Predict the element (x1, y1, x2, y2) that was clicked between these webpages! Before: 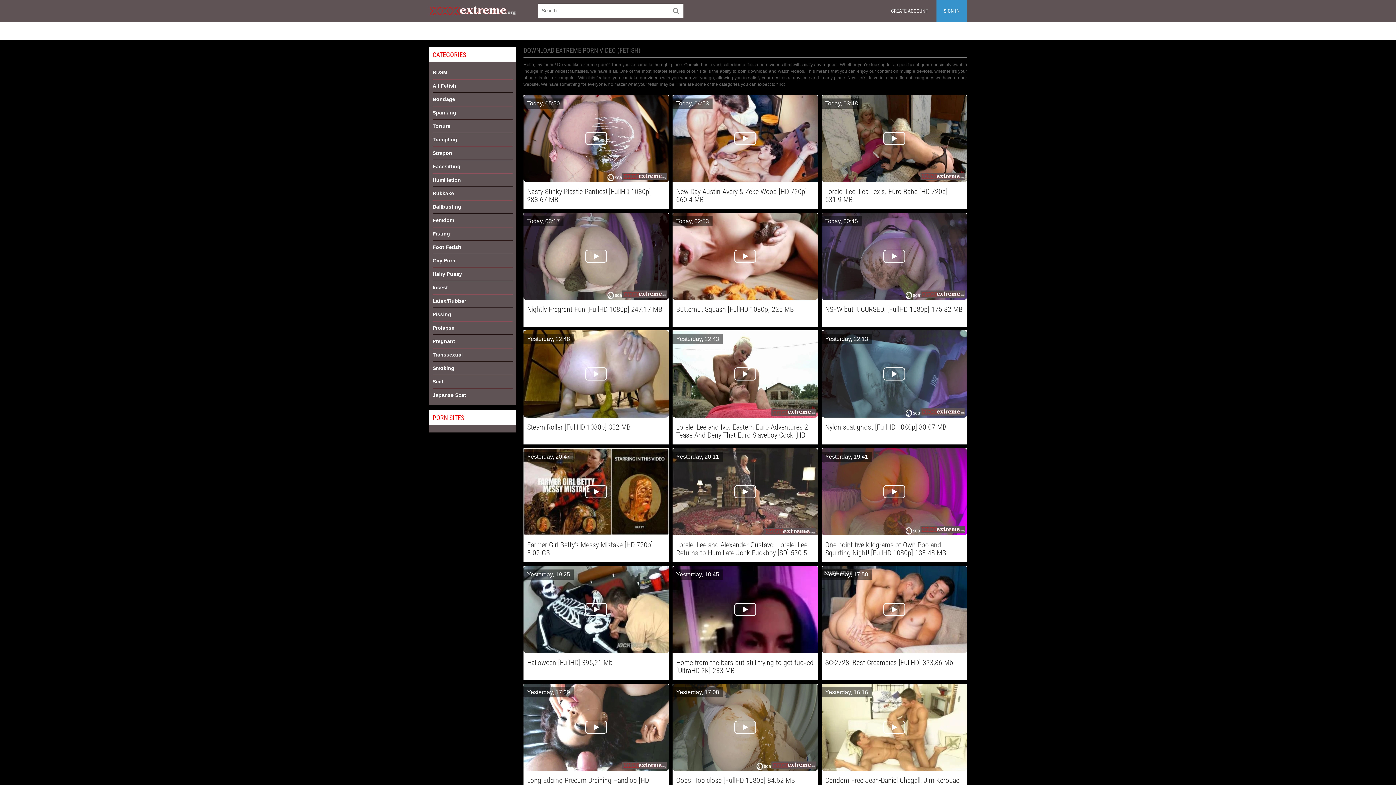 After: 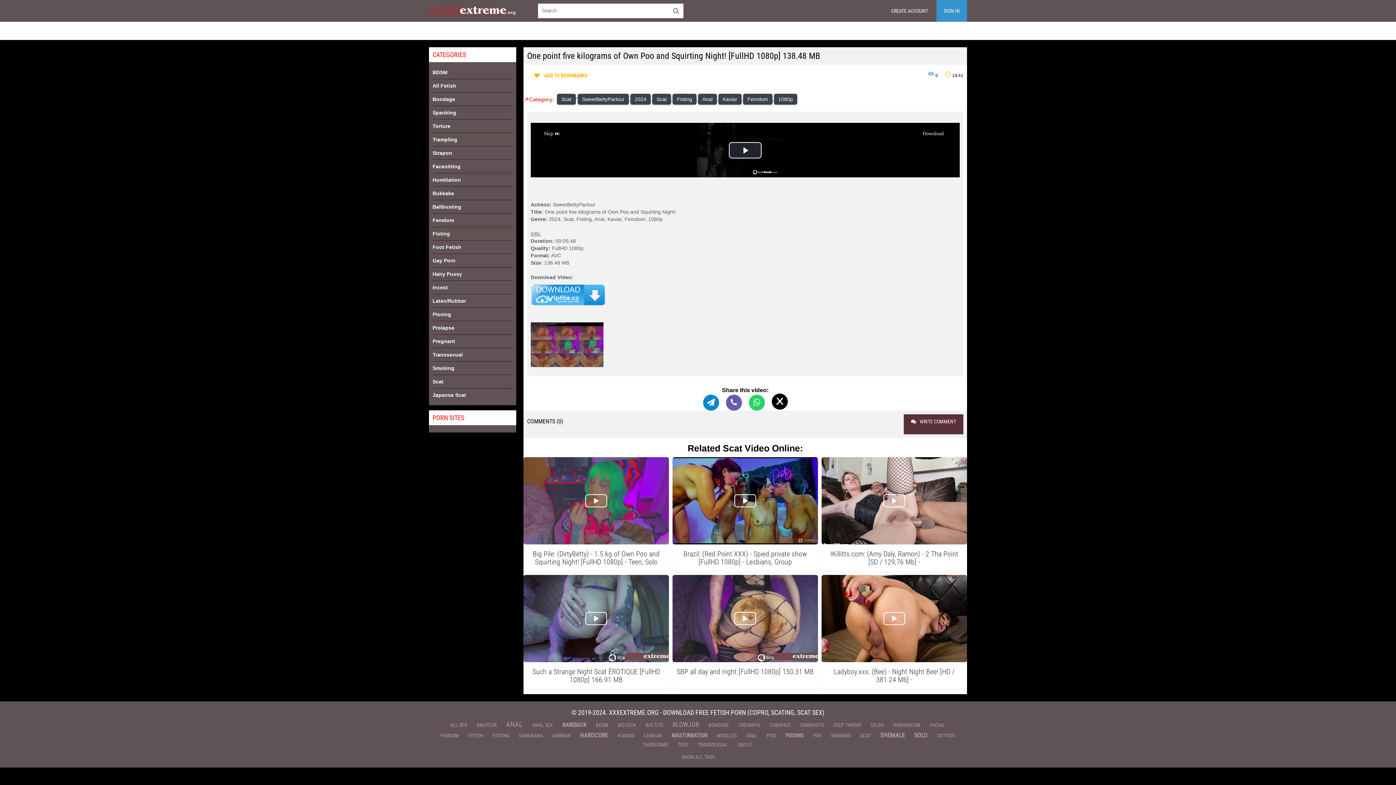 Action: bbox: (821, 448, 967, 535) label: Yesterday, 19:41